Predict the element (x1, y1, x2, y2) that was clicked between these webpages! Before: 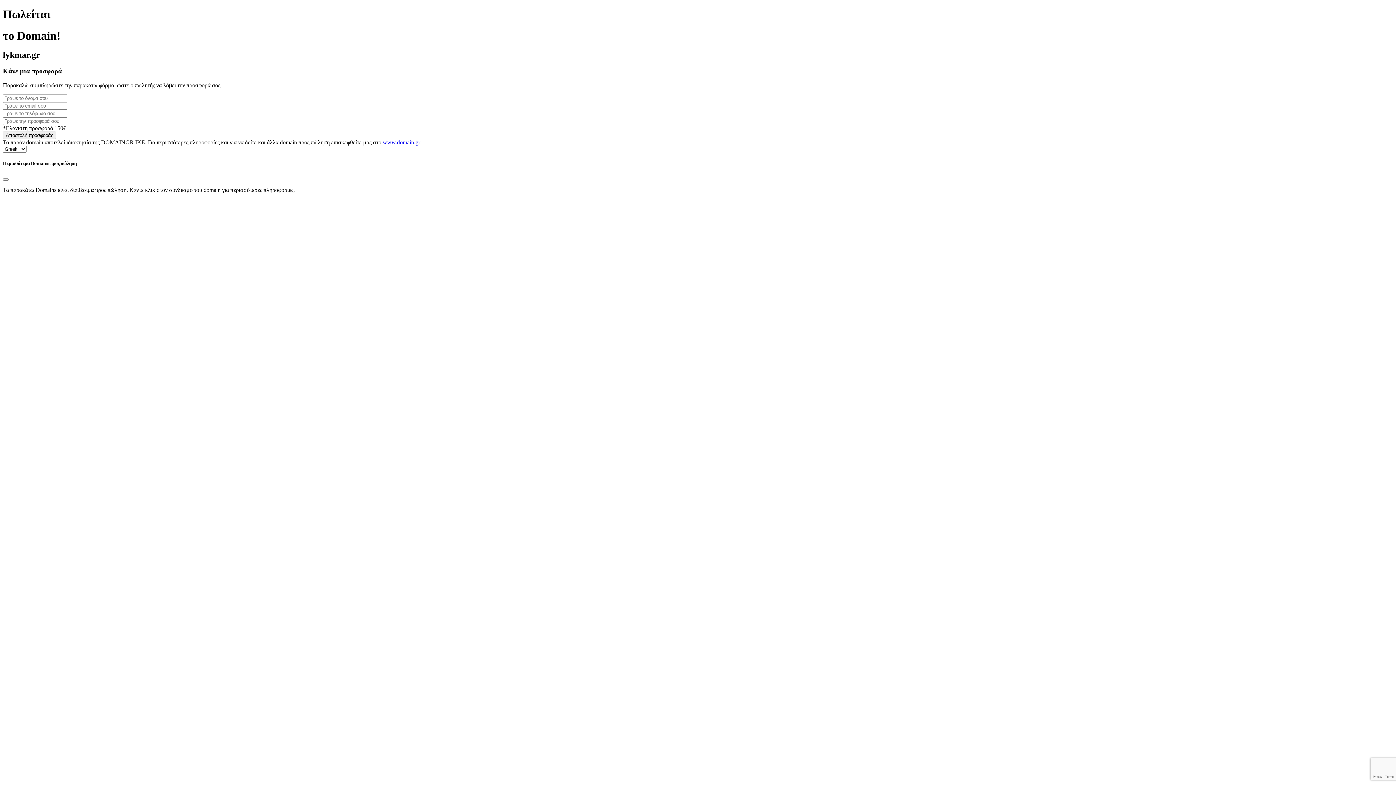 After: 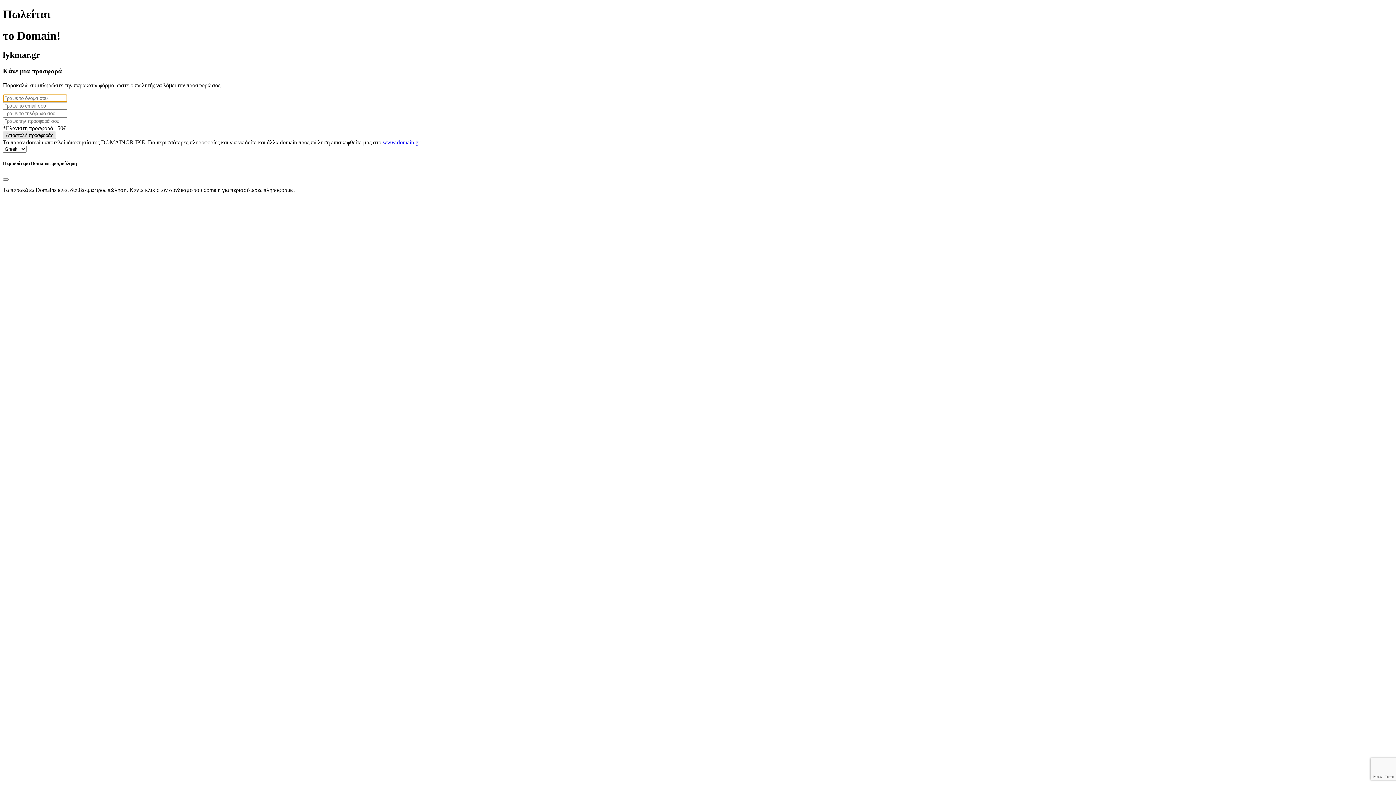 Action: bbox: (2, 131, 56, 139) label: Αποστολή προσφοράς